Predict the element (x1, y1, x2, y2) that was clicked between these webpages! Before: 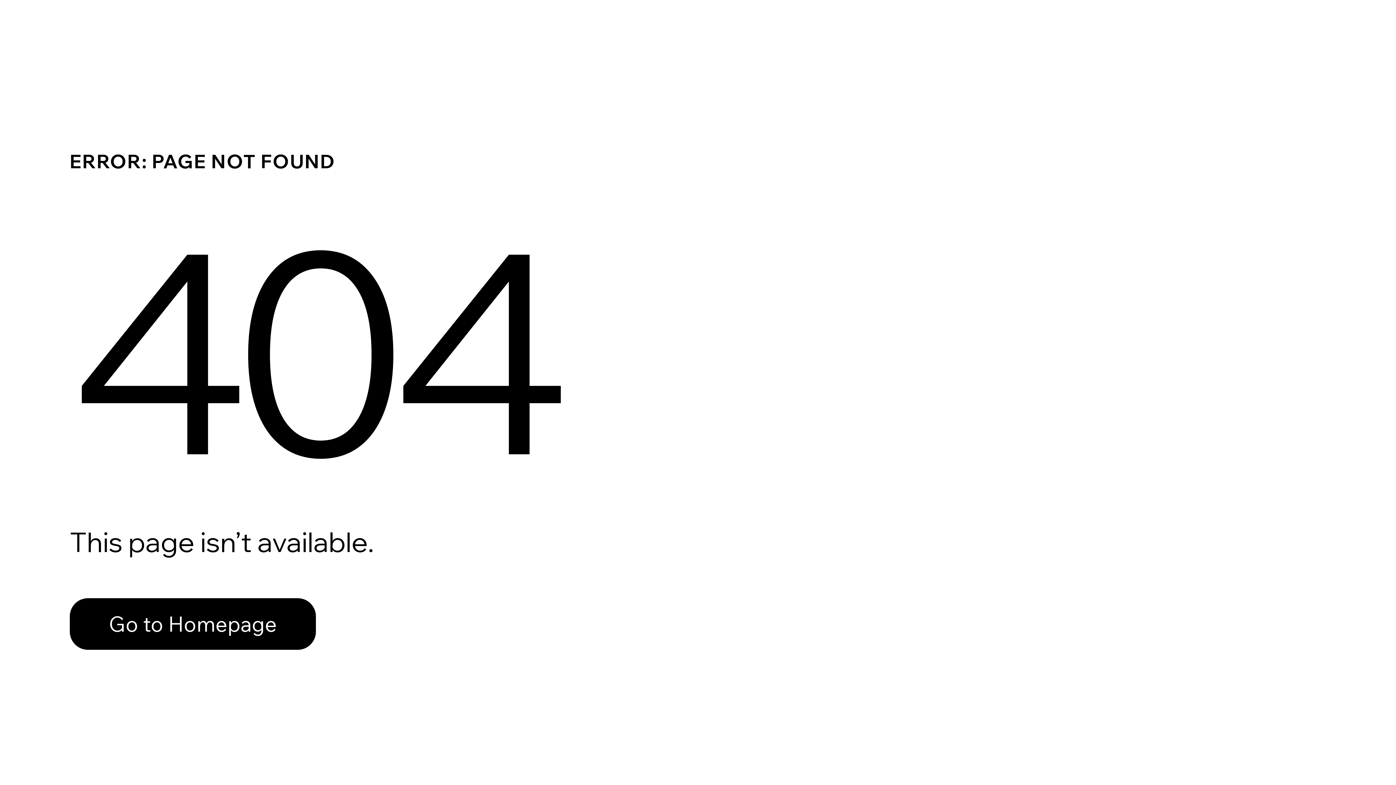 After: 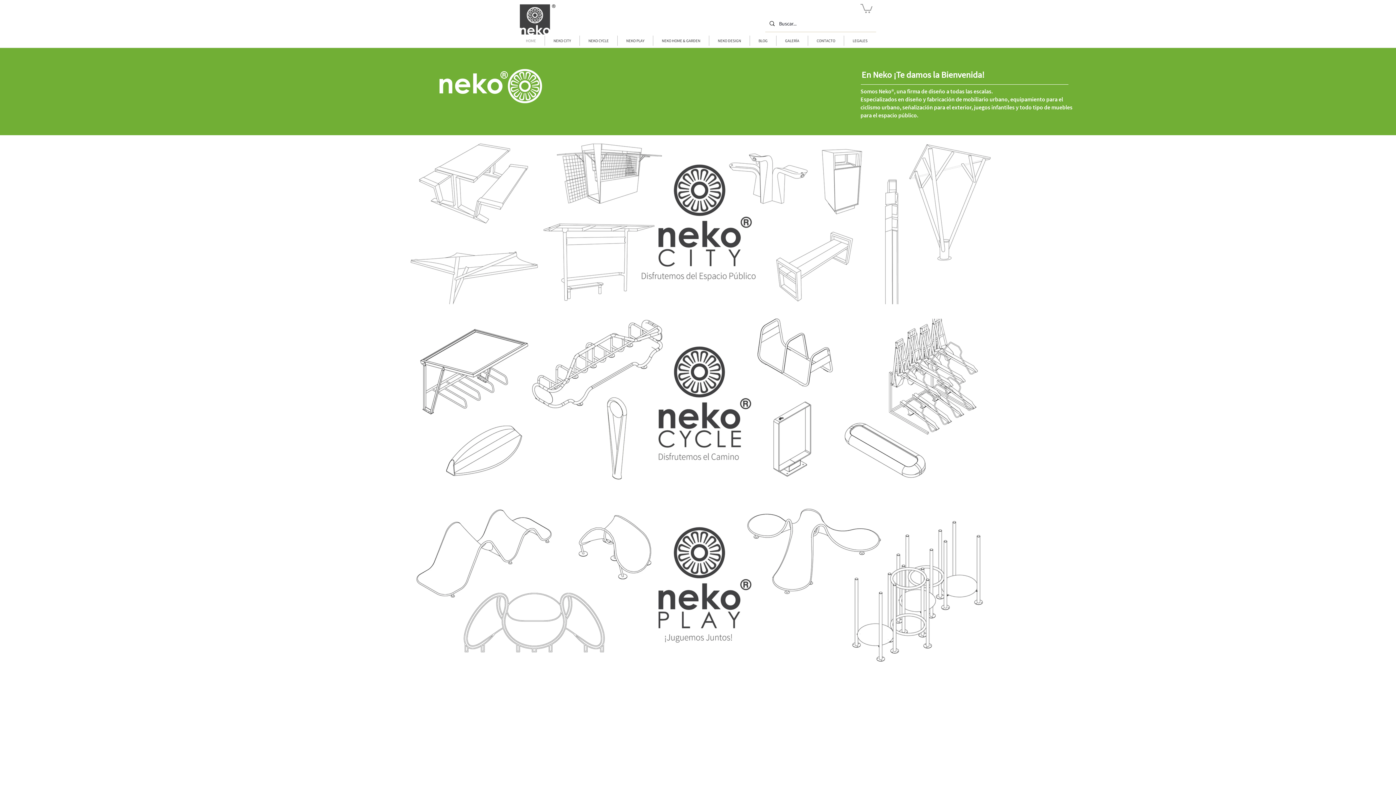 Action: bbox: (69, 582, 768, 659) label: Go to Homepage